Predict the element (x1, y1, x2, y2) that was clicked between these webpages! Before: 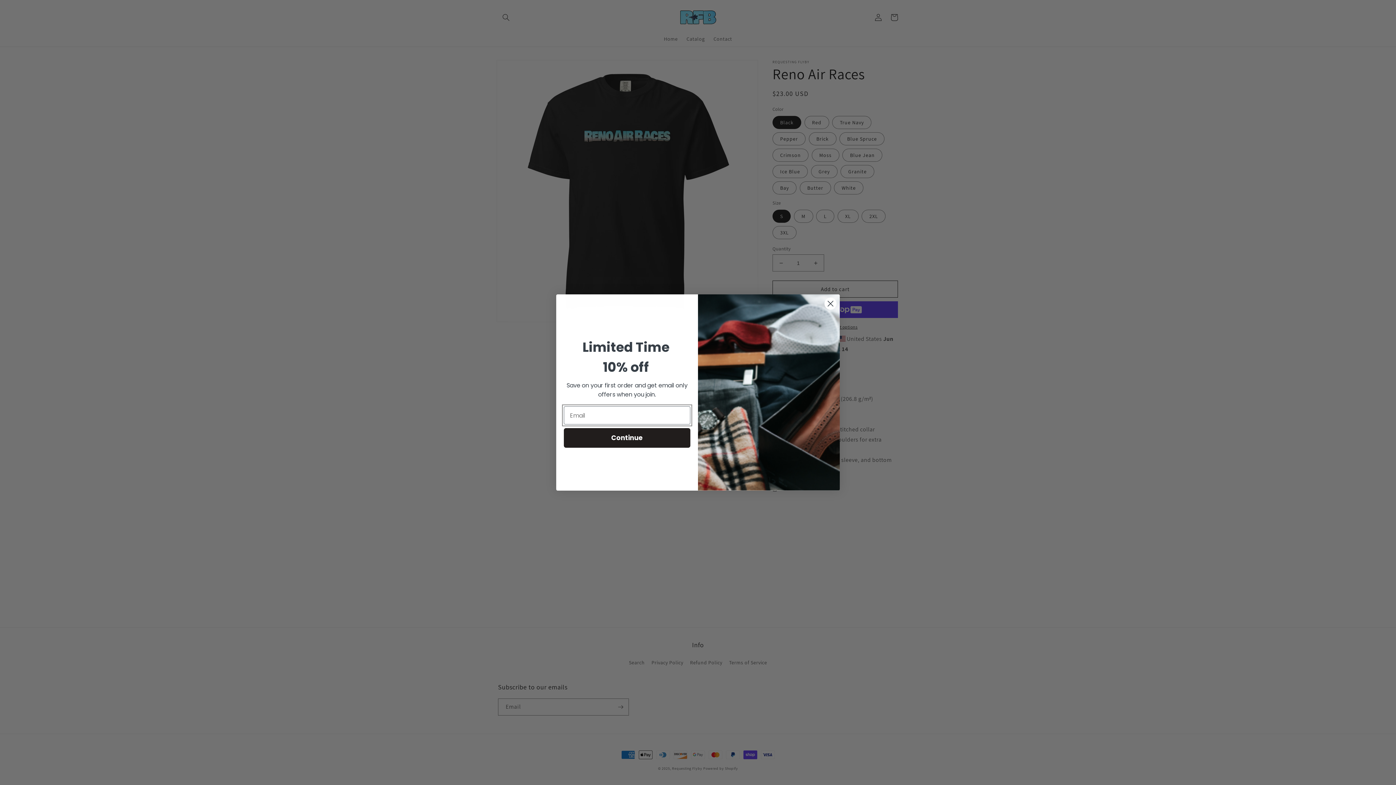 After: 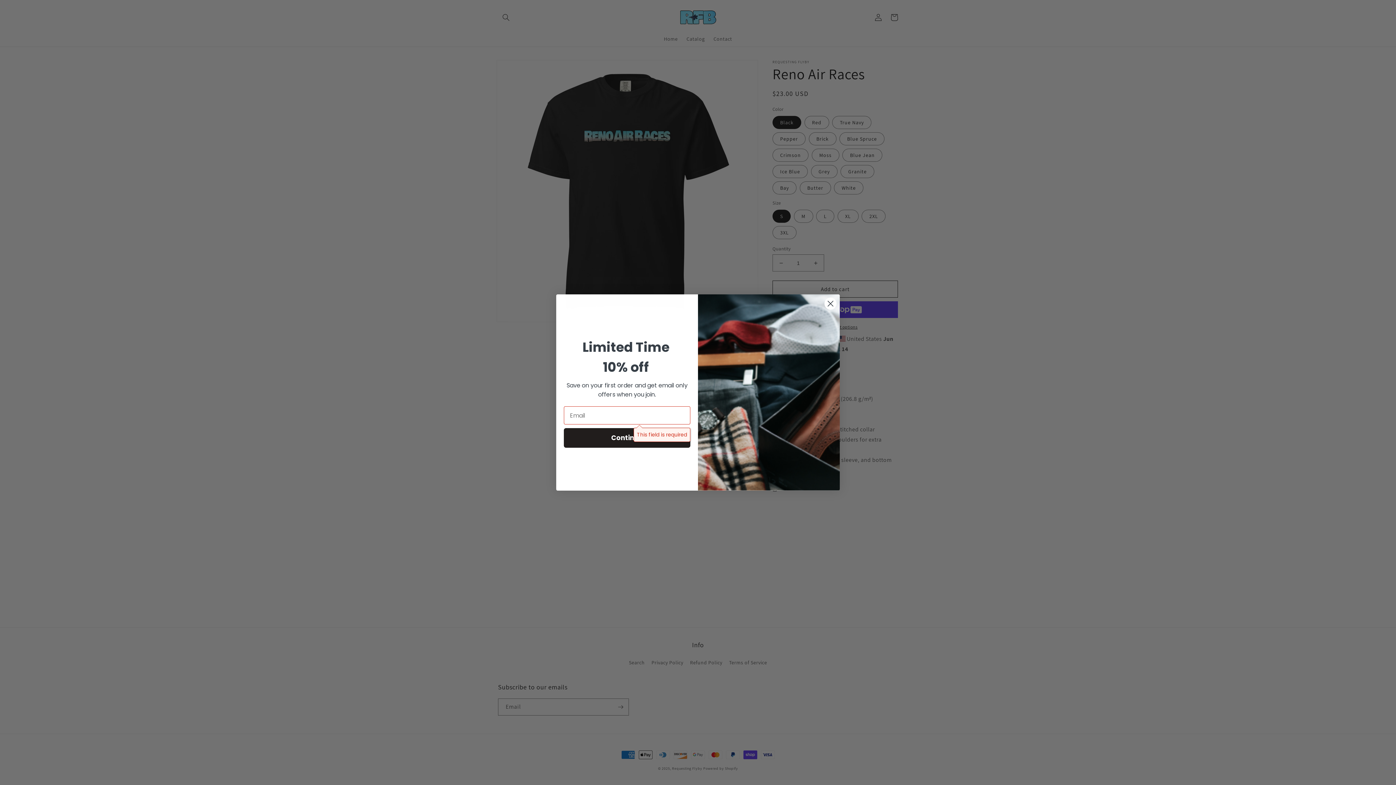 Action: label: Continue bbox: (564, 428, 690, 448)